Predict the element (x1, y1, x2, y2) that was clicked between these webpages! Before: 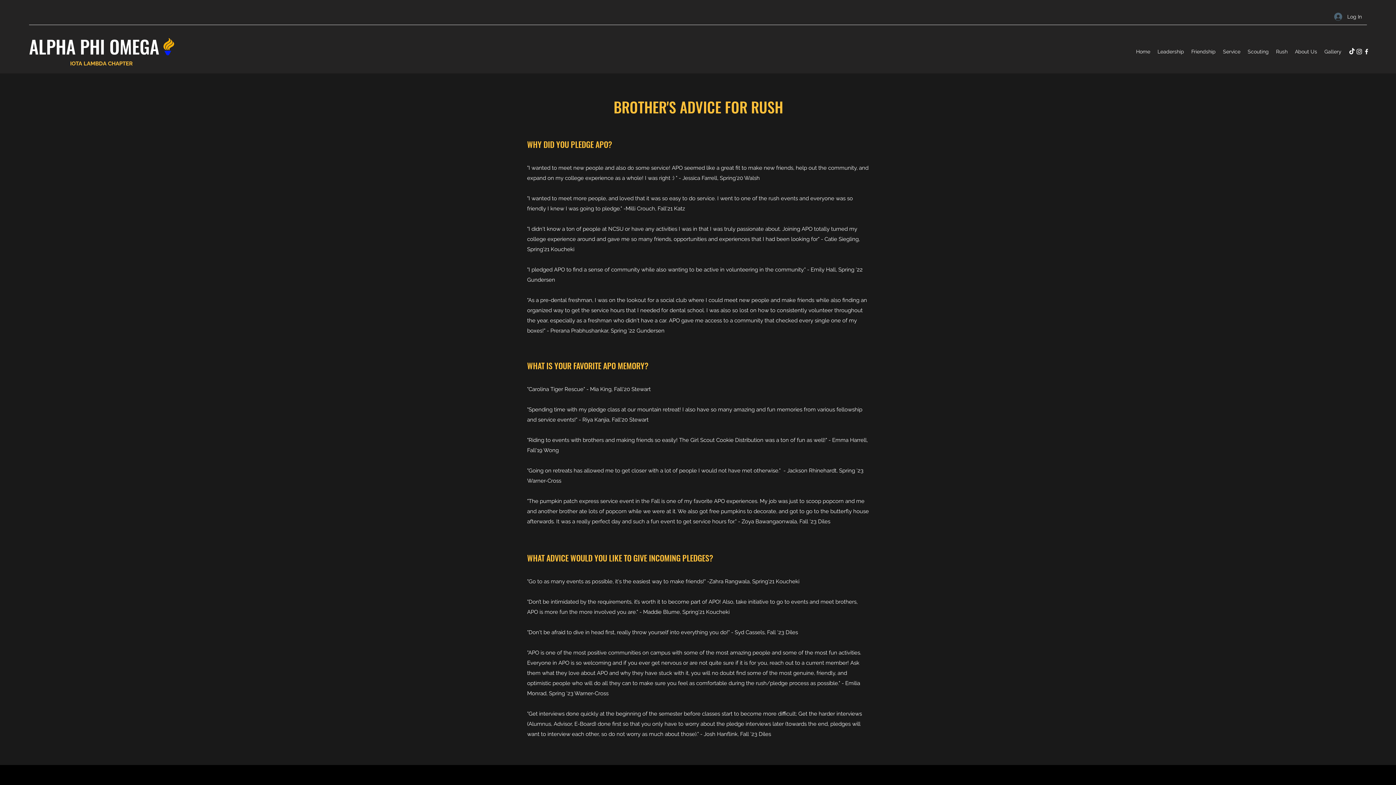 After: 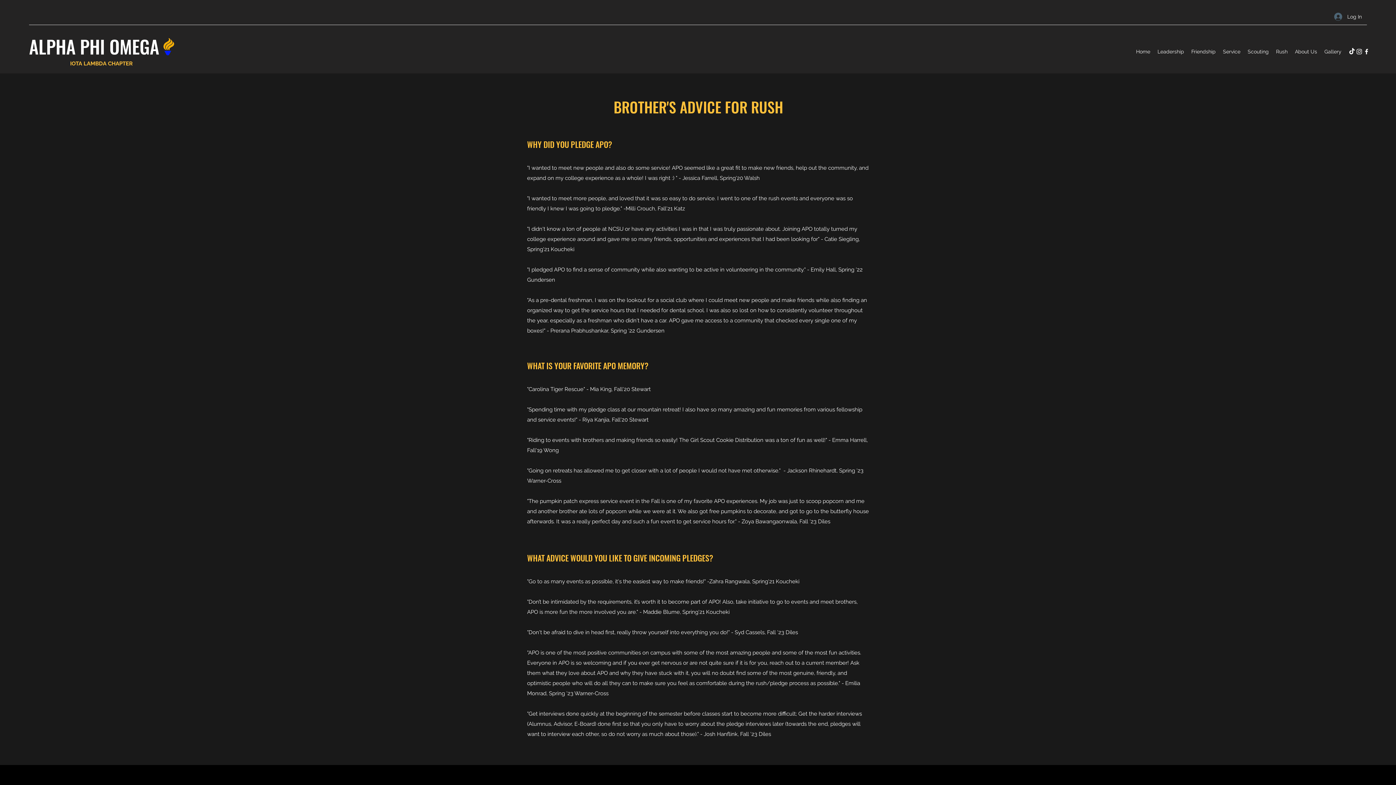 Action: label: Facebook bbox: (1363, 48, 1370, 55)